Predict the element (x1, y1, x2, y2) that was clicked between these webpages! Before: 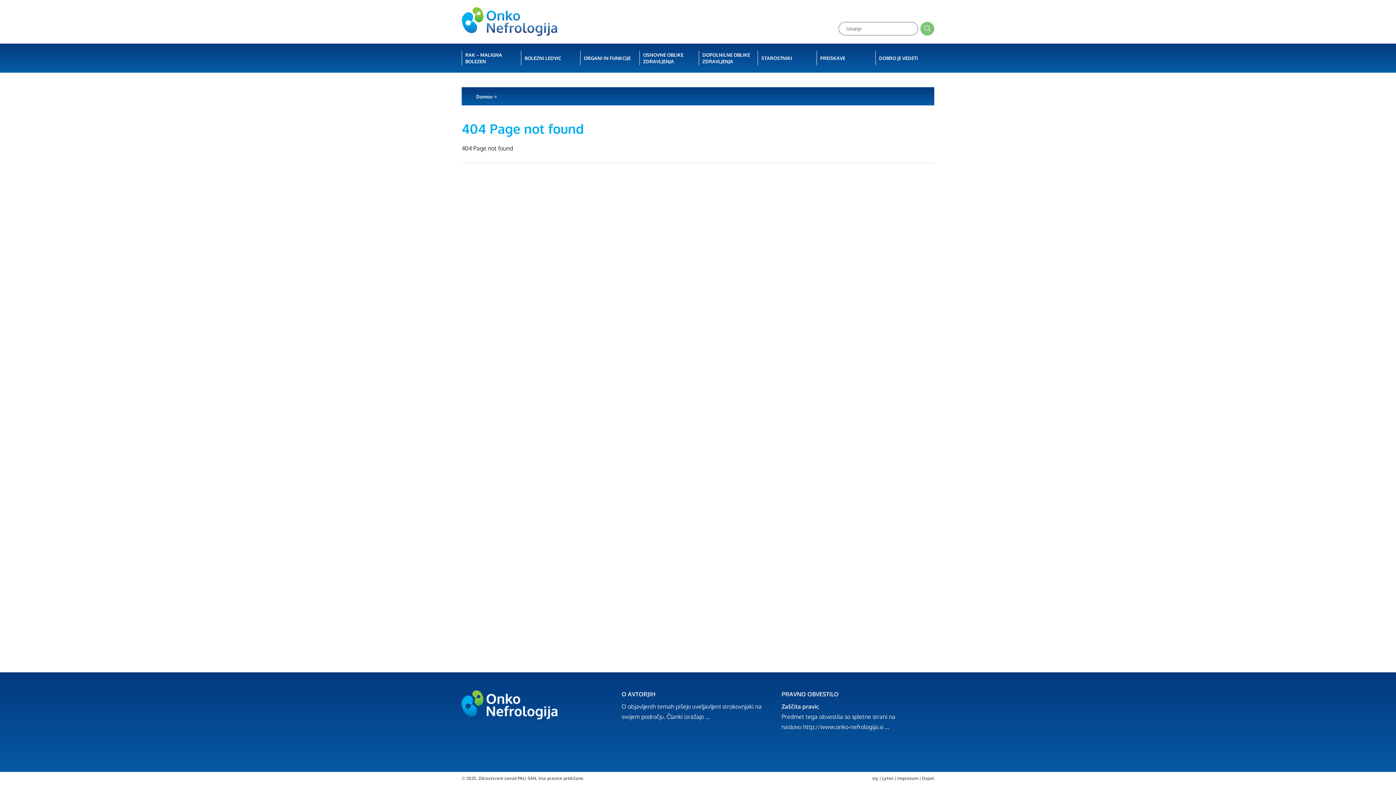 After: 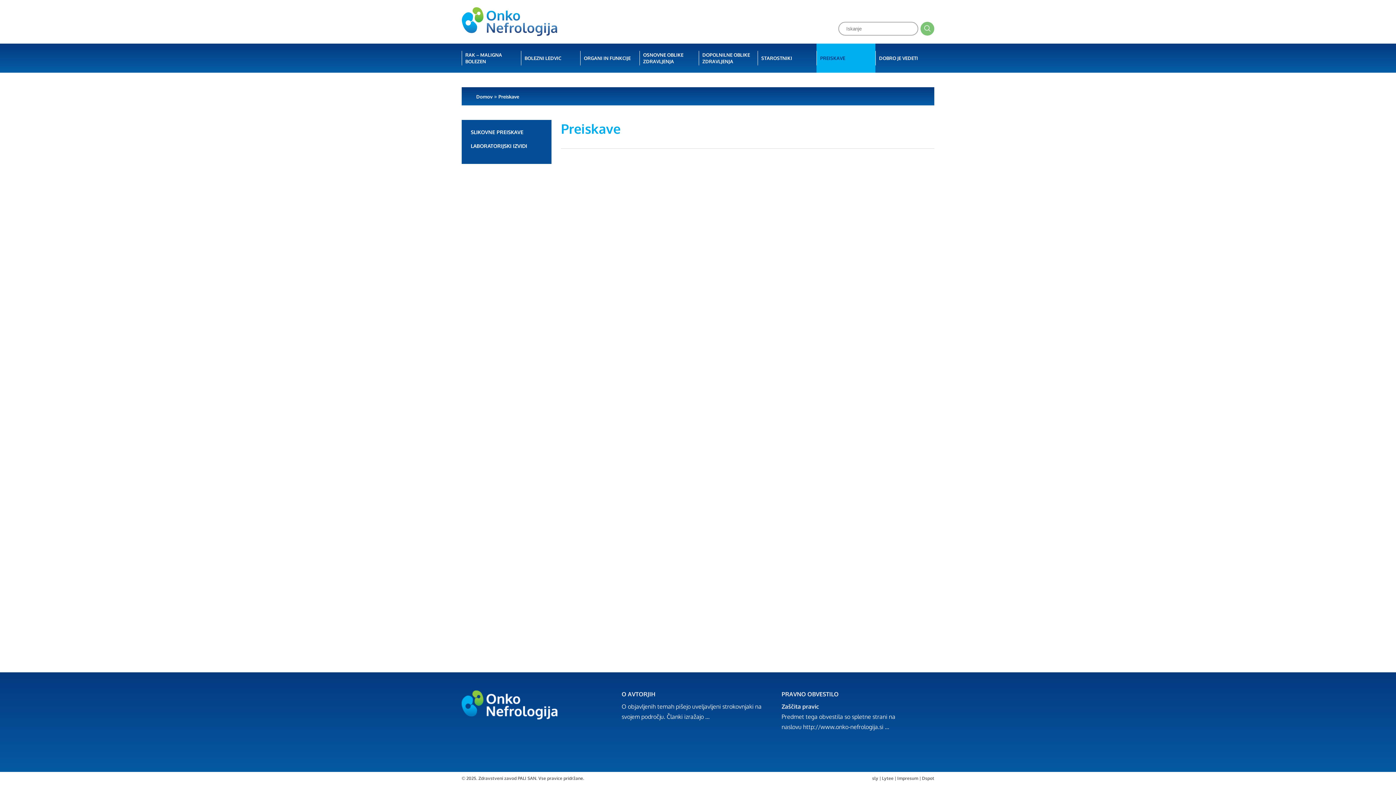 Action: bbox: (816, 46, 875, 69) label: PREISKAVE